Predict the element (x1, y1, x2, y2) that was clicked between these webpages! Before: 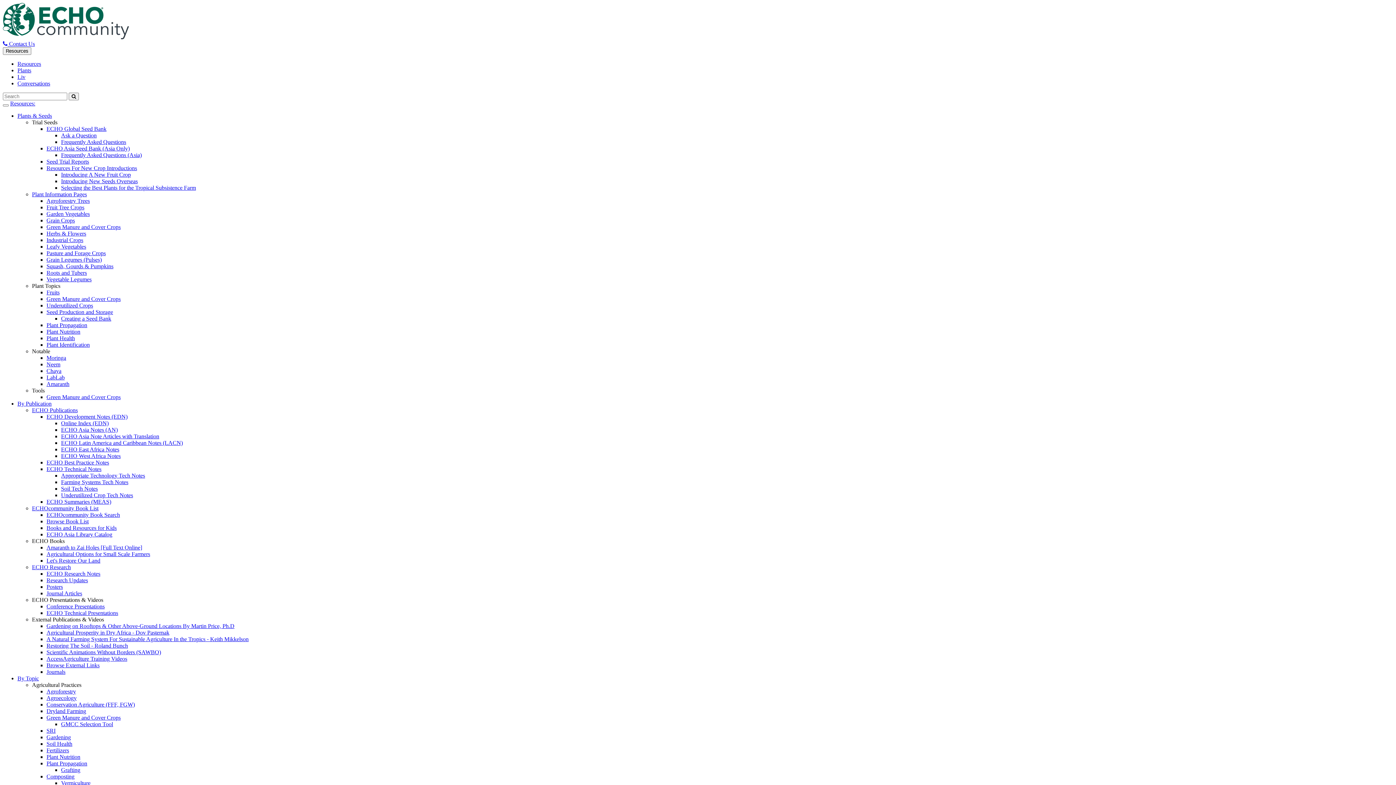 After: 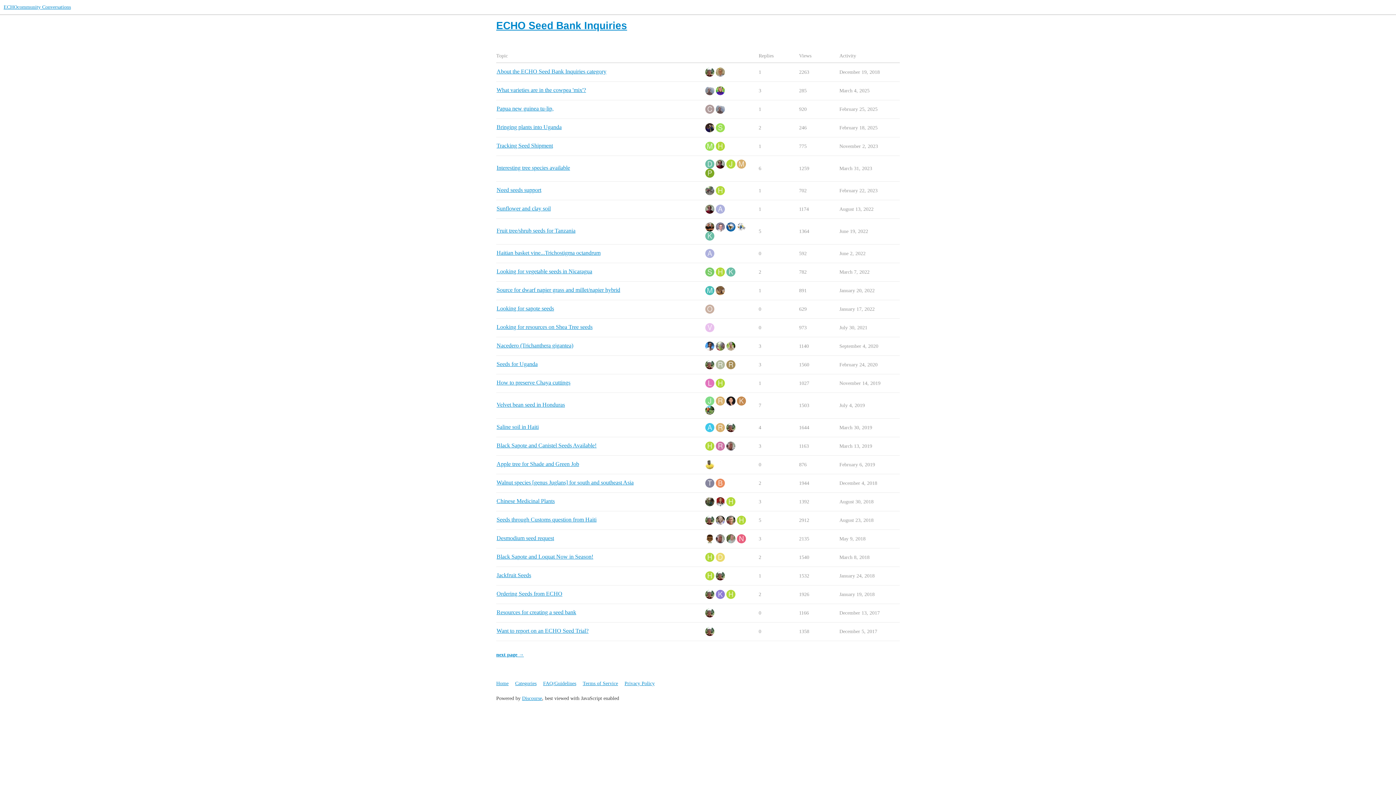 Action: label: Ask a Question bbox: (61, 132, 96, 138)